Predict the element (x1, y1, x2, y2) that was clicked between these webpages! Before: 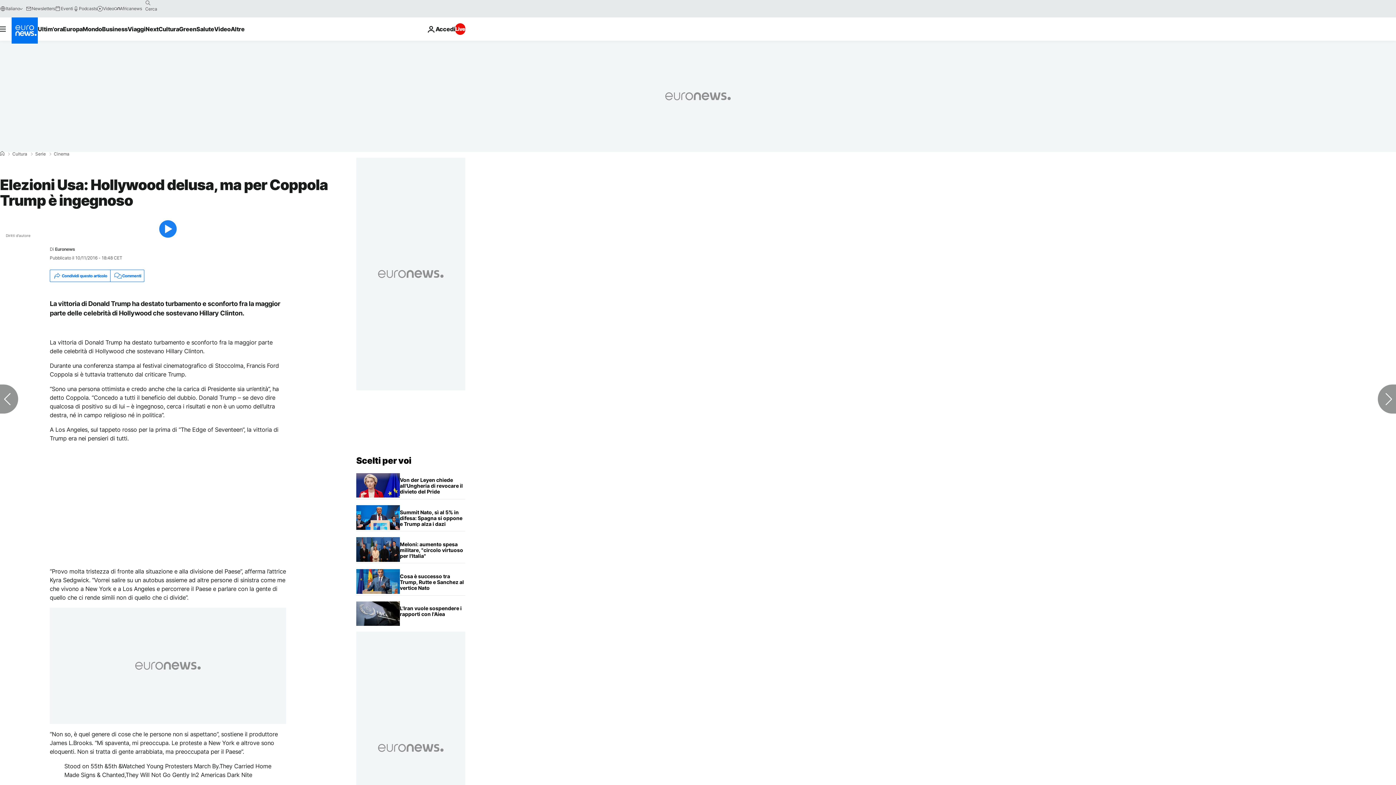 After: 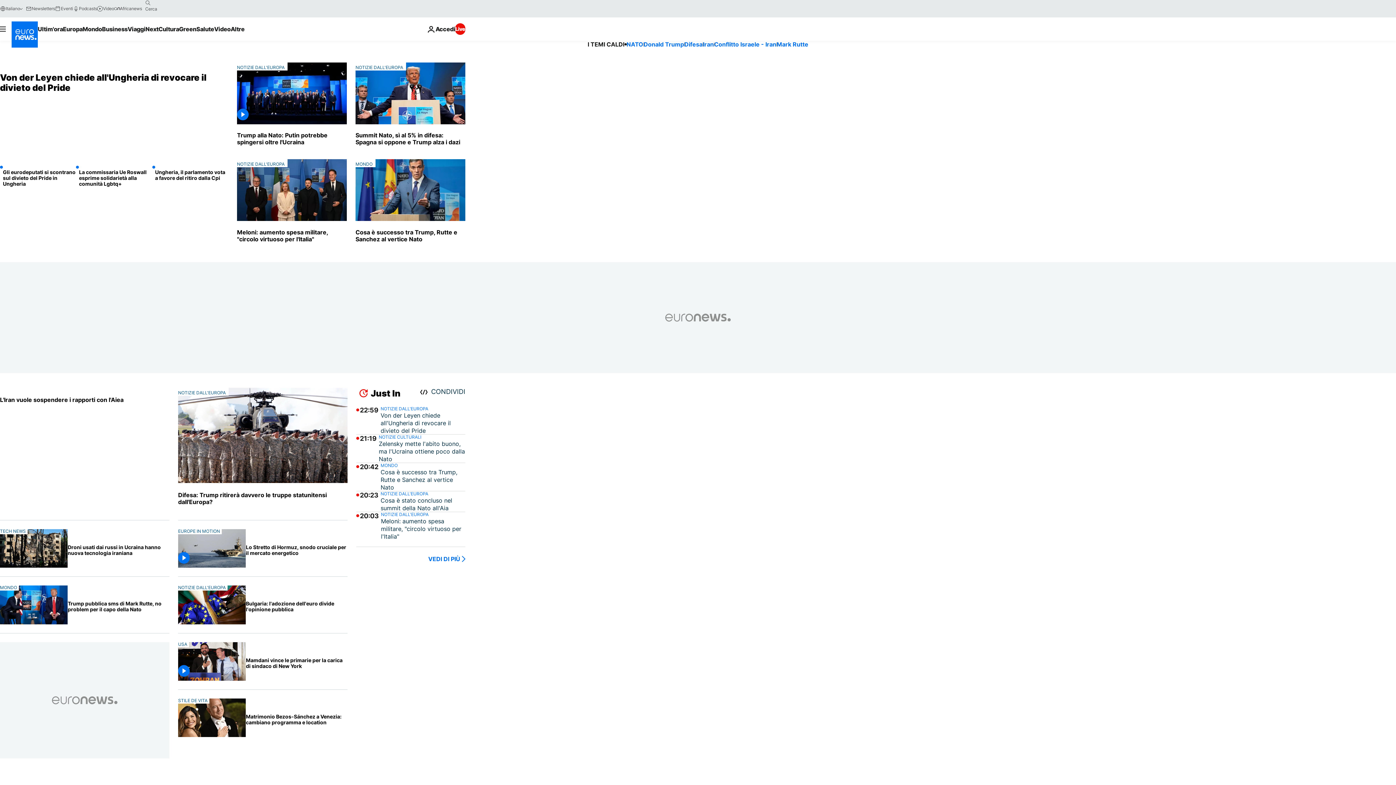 Action: bbox: (0, 151, 4, 156) label: Home